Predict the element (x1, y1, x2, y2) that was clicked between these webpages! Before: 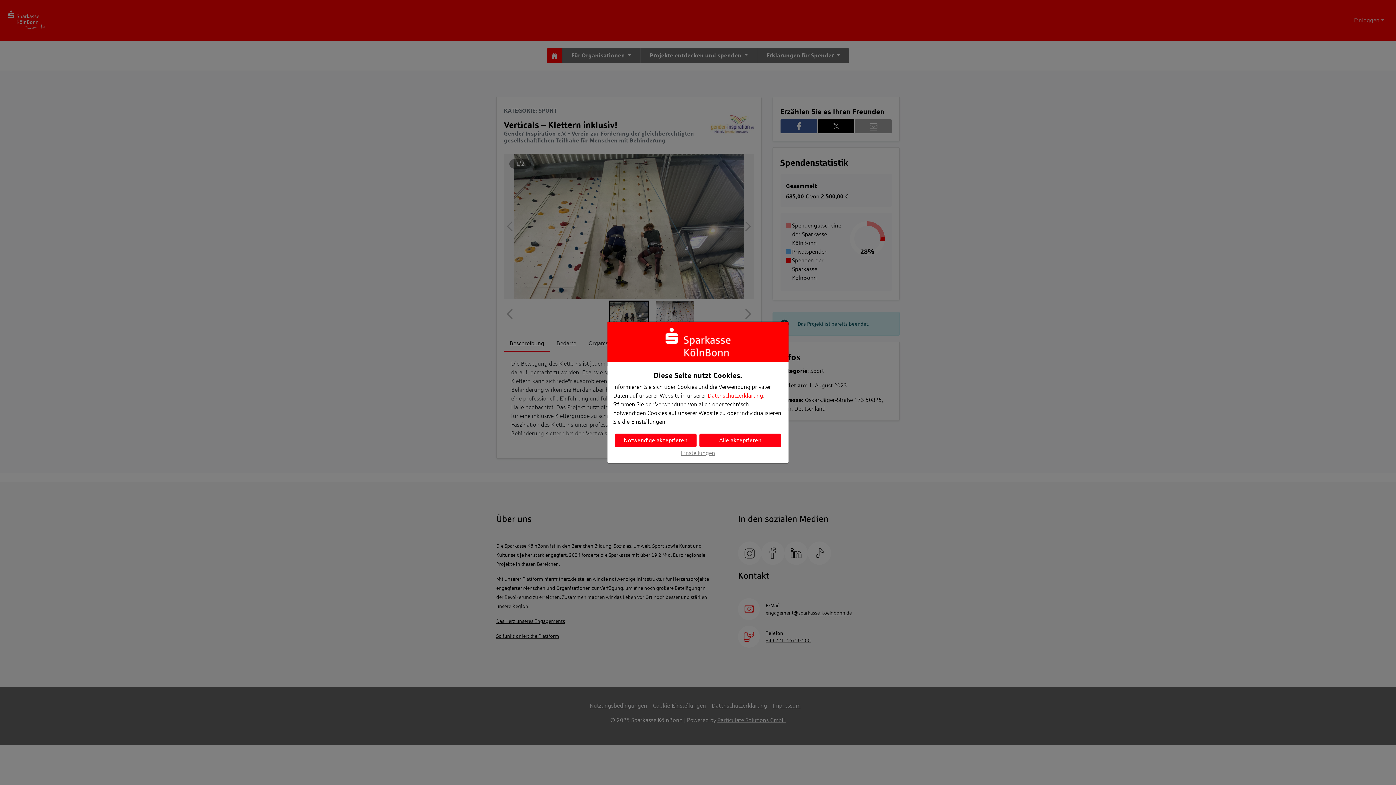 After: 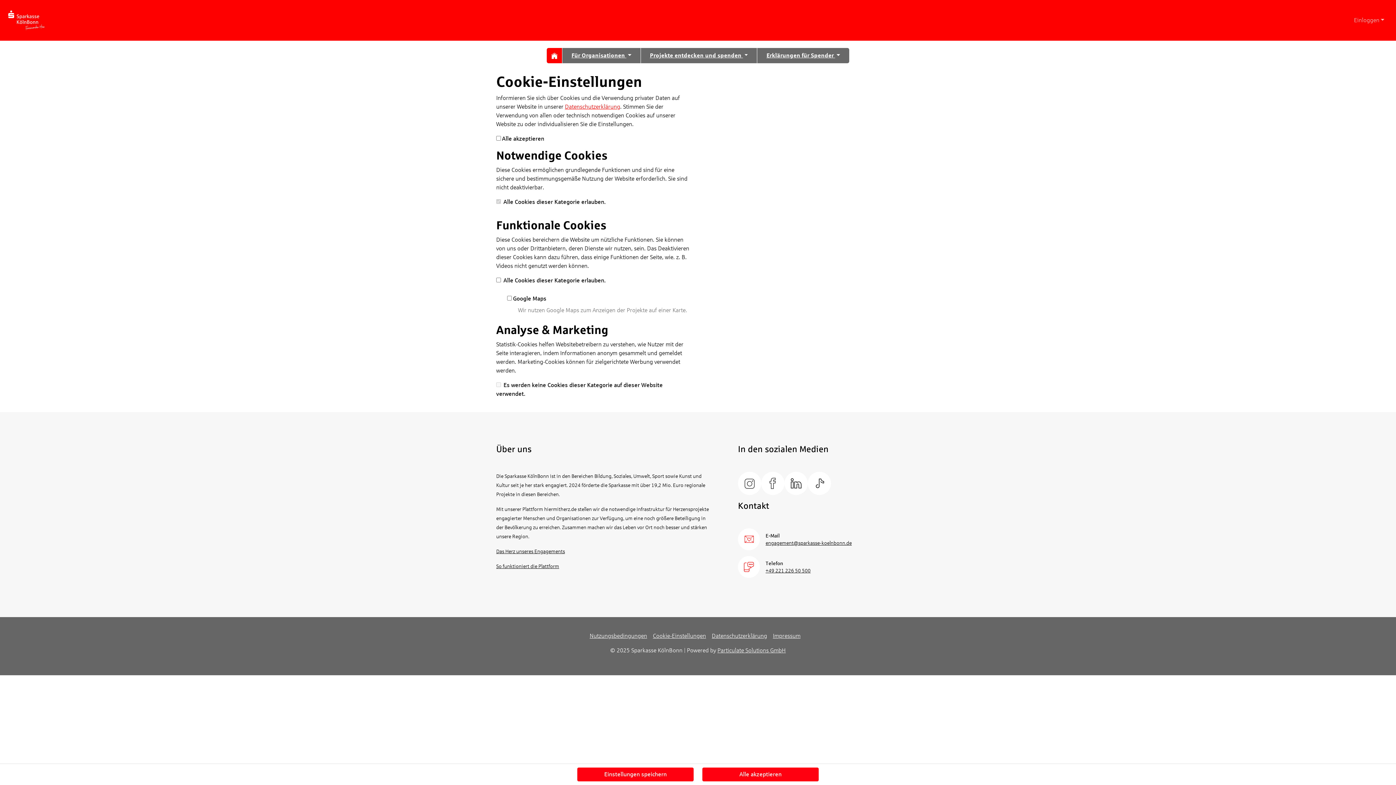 Action: bbox: (681, 450, 715, 456) label: Einstellungen